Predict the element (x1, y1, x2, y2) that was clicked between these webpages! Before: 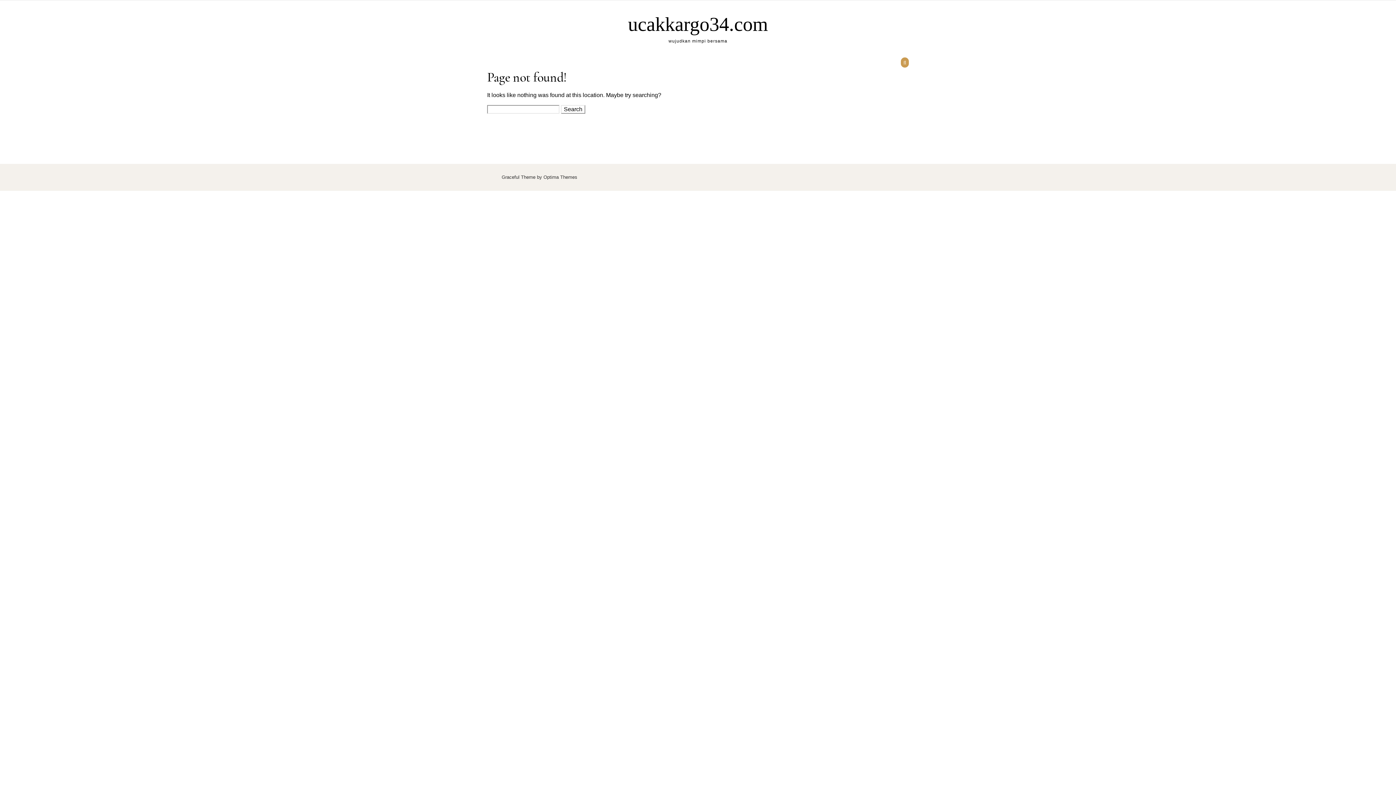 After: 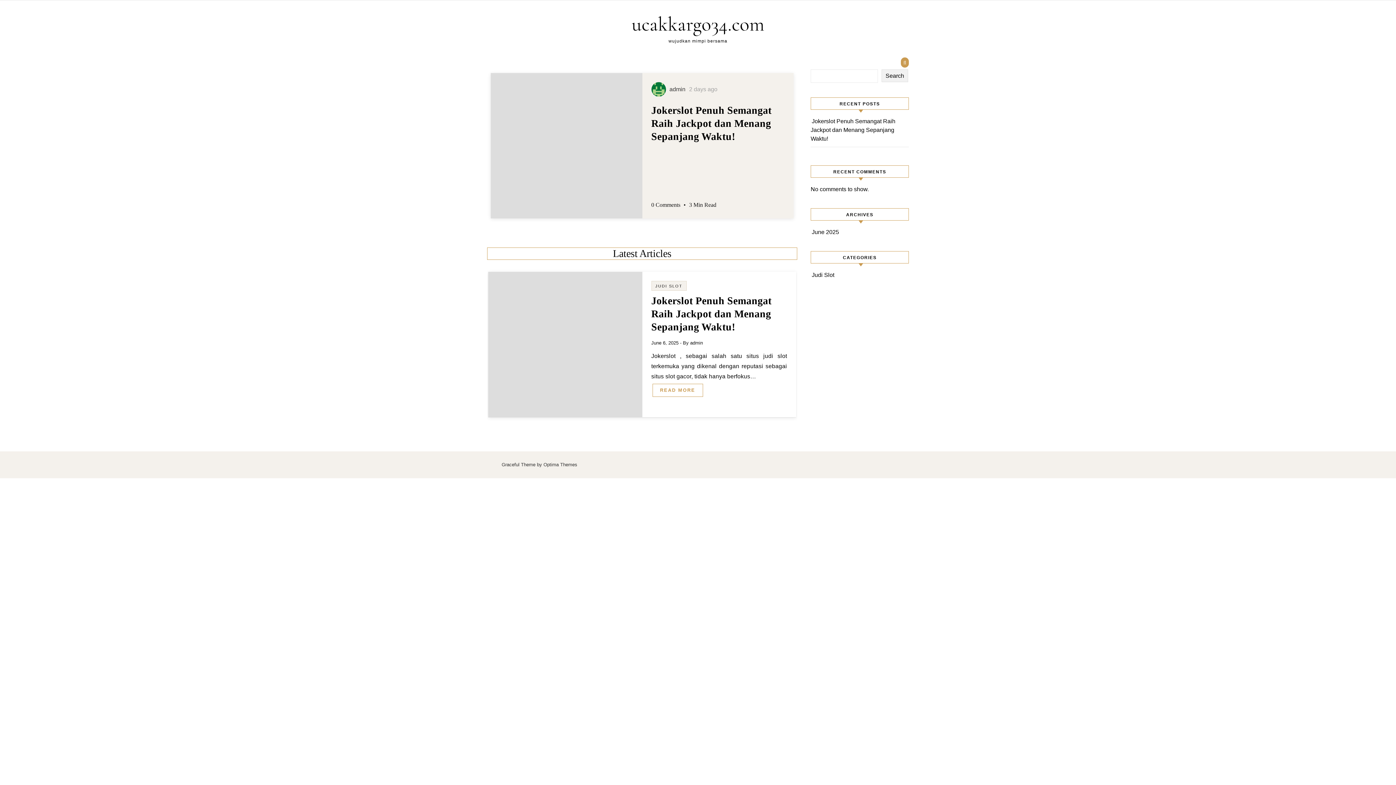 Action: bbox: (625, 11, 771, 37) label: ucakkargo34.com